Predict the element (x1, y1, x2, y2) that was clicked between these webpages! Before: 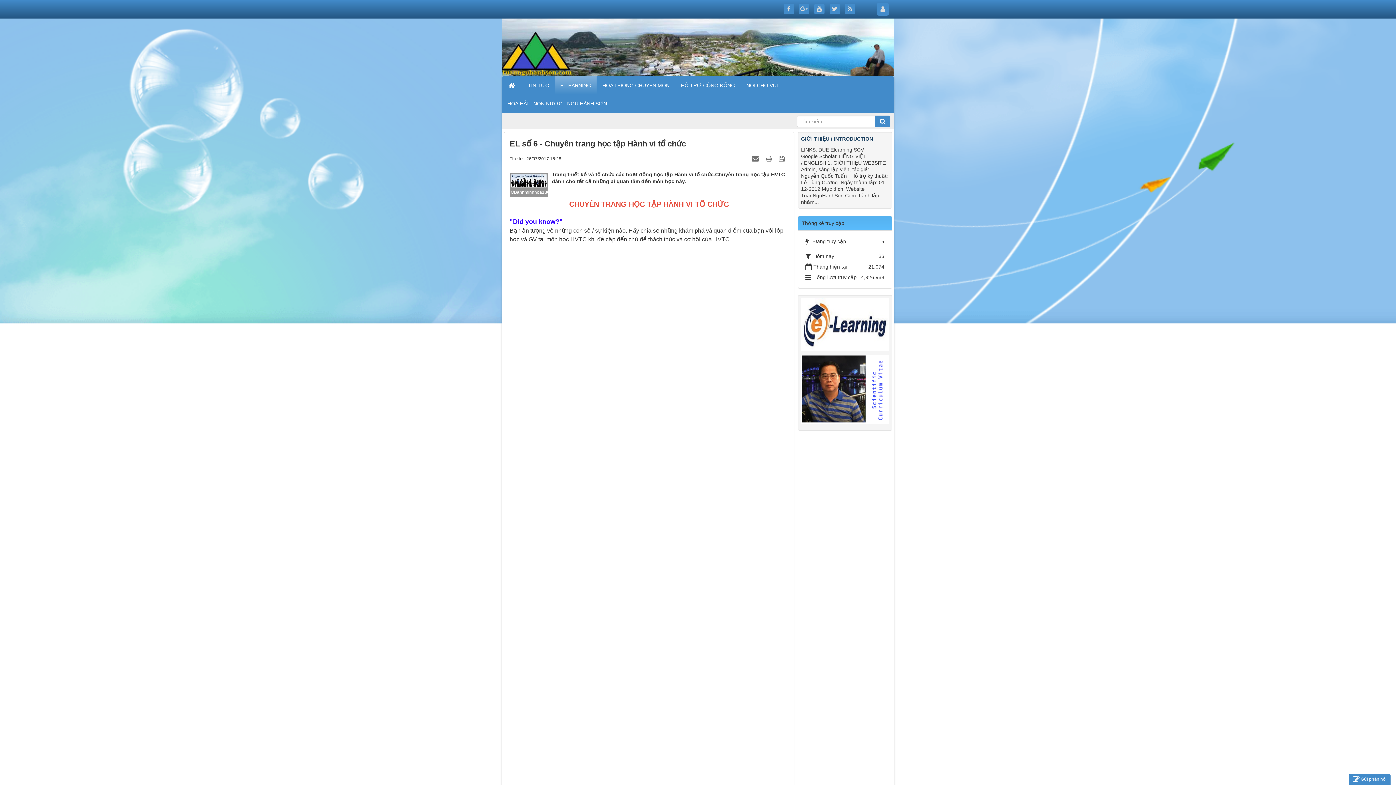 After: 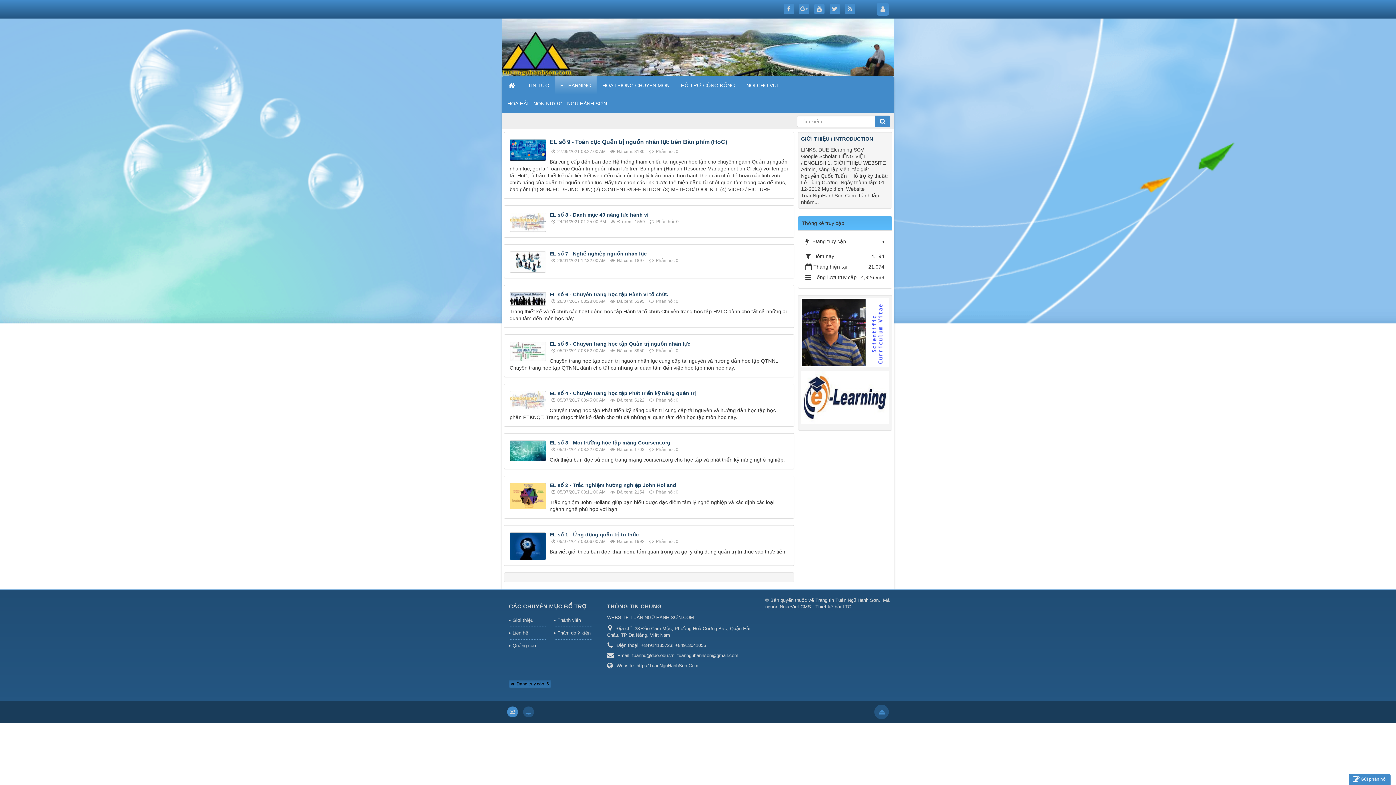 Action: label: E-LEARNING bbox: (554, 76, 596, 94)